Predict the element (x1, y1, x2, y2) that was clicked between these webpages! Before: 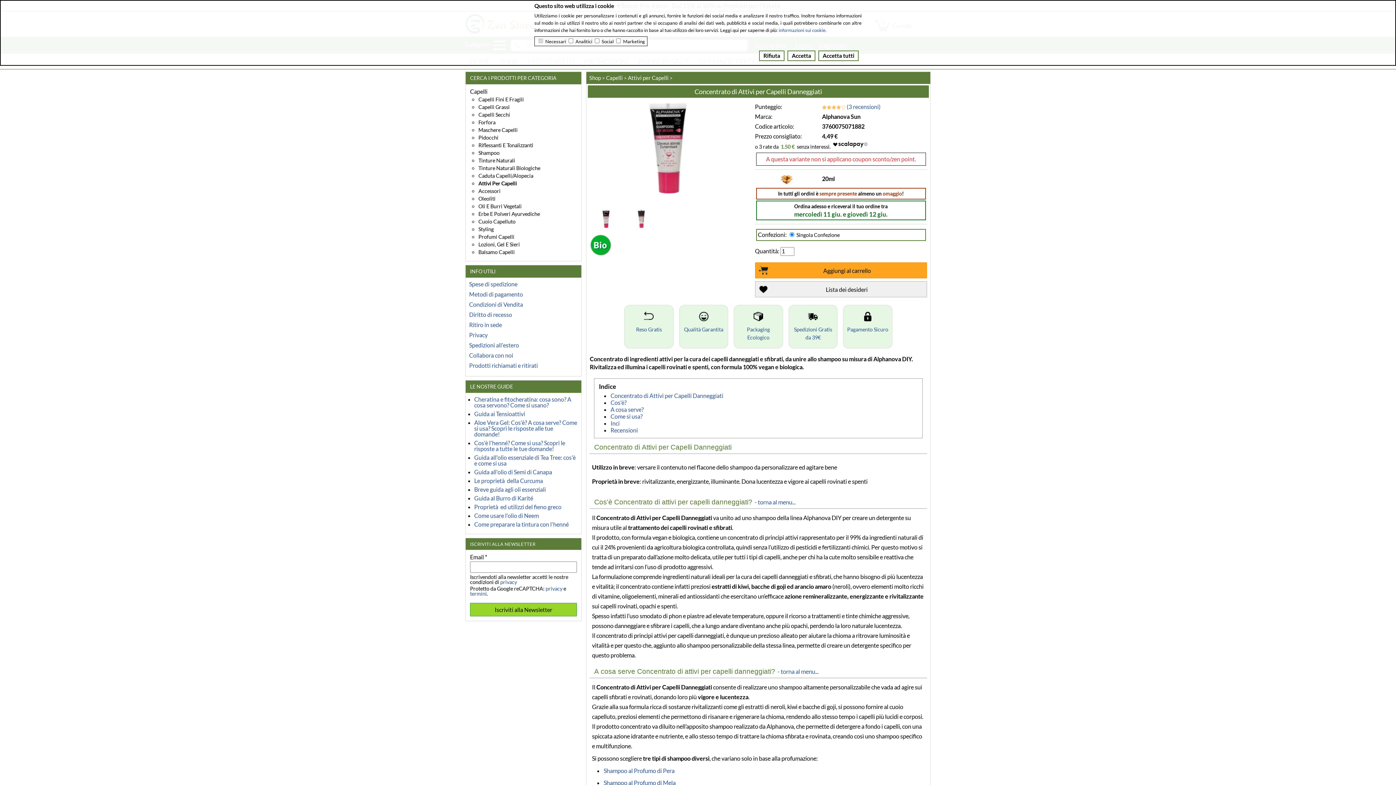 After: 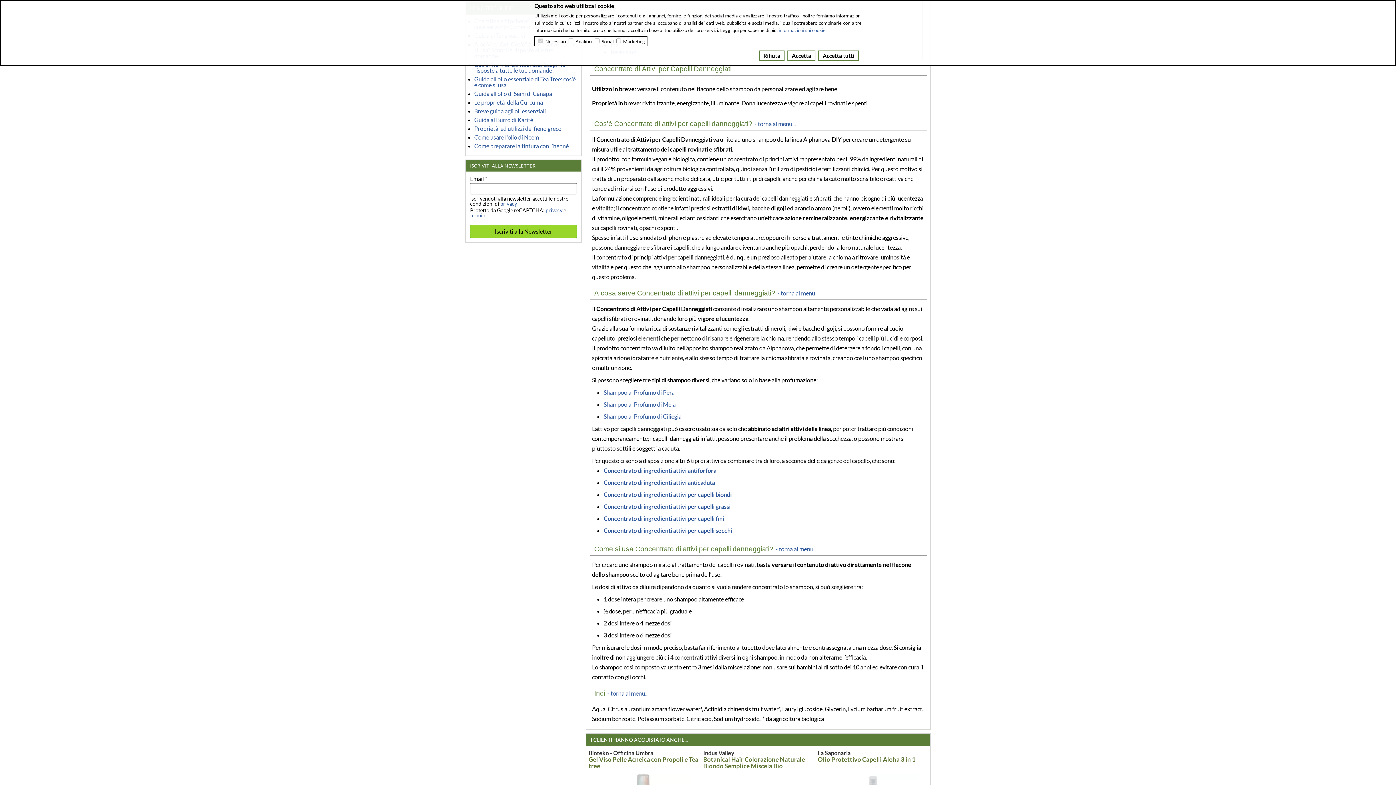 Action: bbox: (777, 668, 818, 675) label: torna al menu...